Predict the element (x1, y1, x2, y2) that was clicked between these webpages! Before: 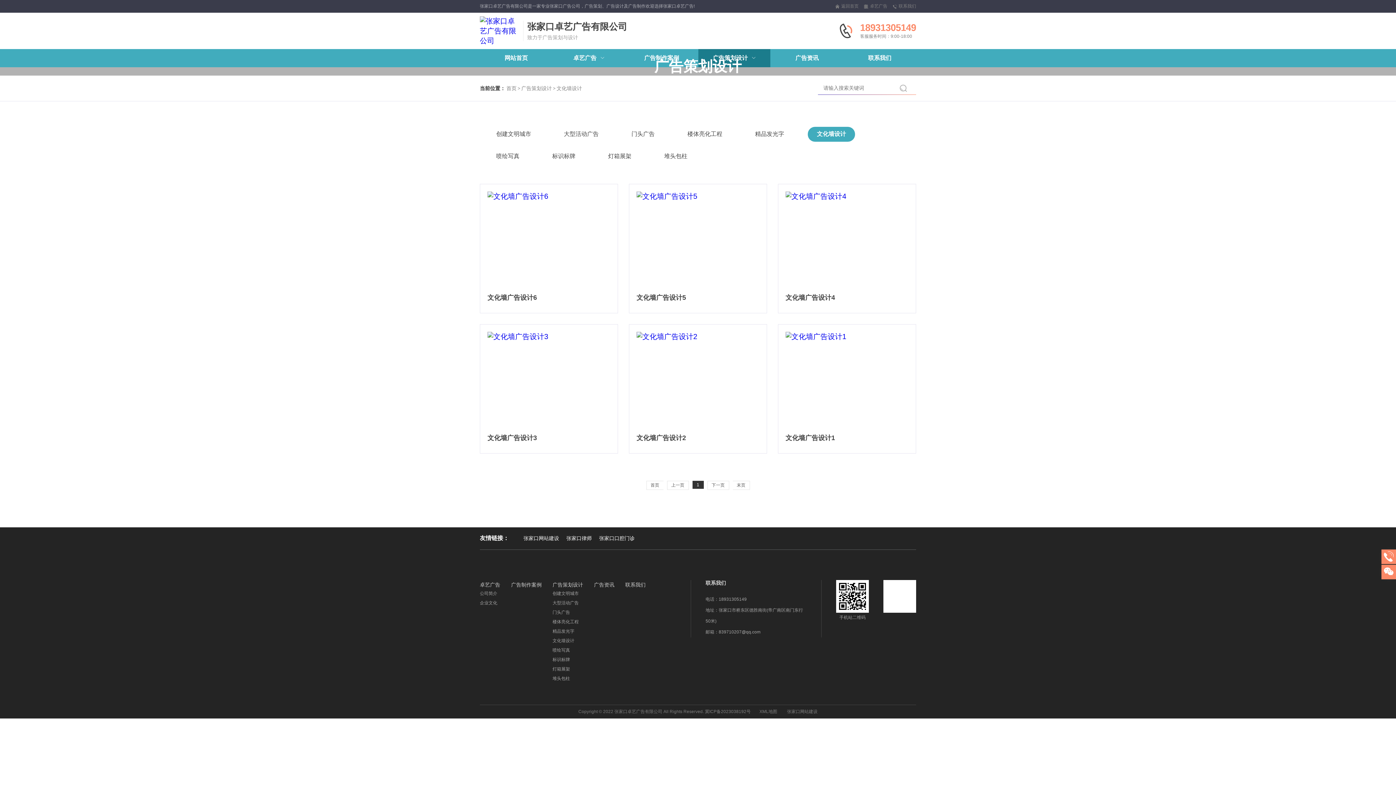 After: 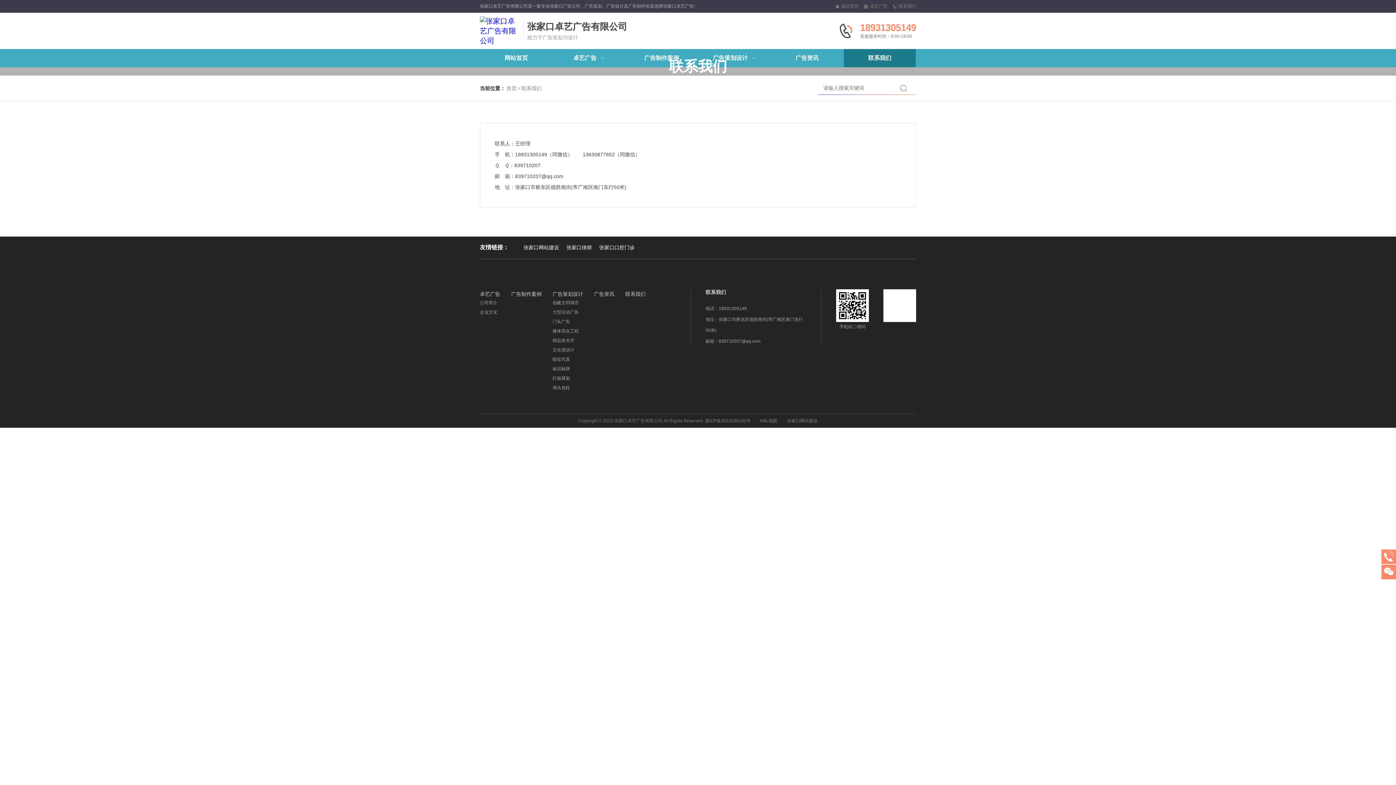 Action: label: 联系我们 bbox: (625, 582, 656, 588)